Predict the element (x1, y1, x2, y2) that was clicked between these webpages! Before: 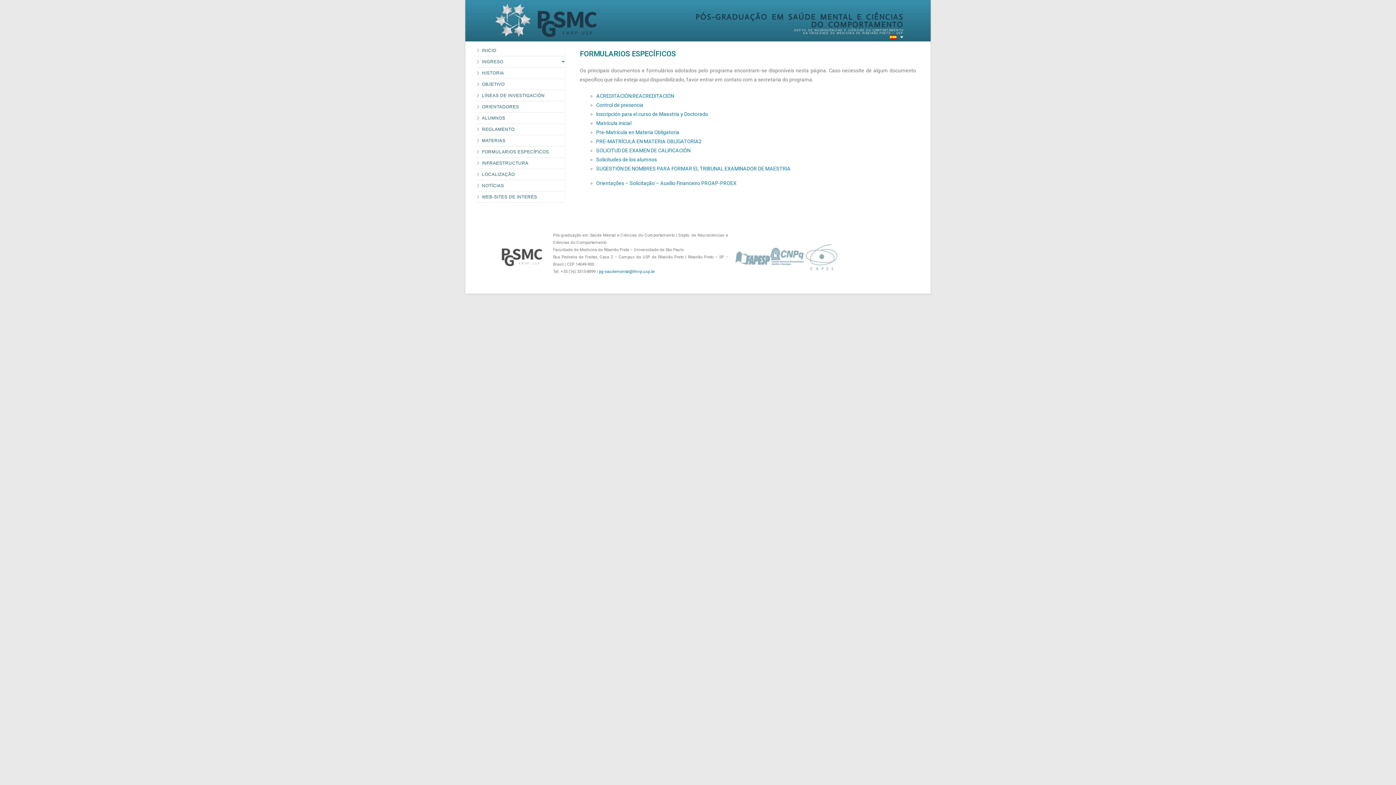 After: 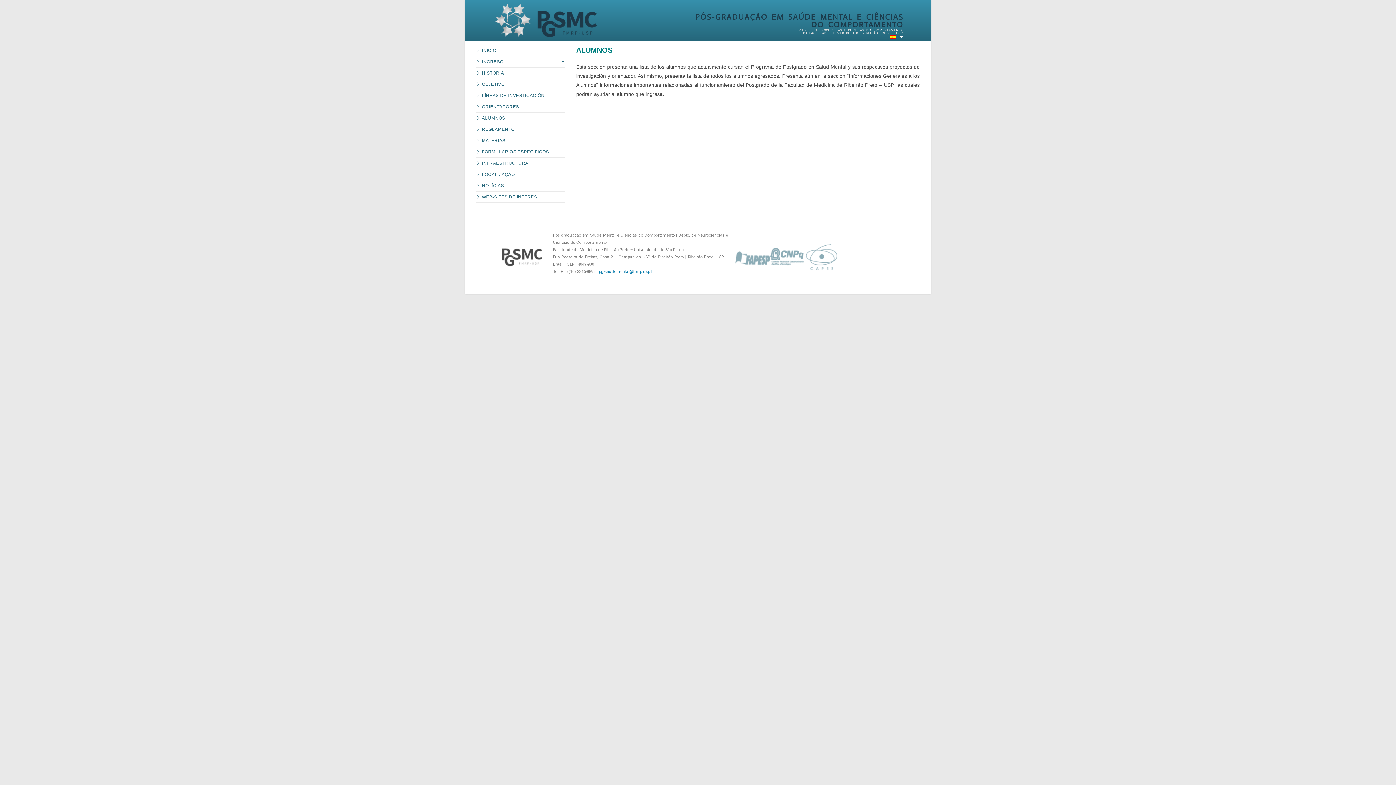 Action: label: ALUMNOS bbox: (476, 112, 565, 123)